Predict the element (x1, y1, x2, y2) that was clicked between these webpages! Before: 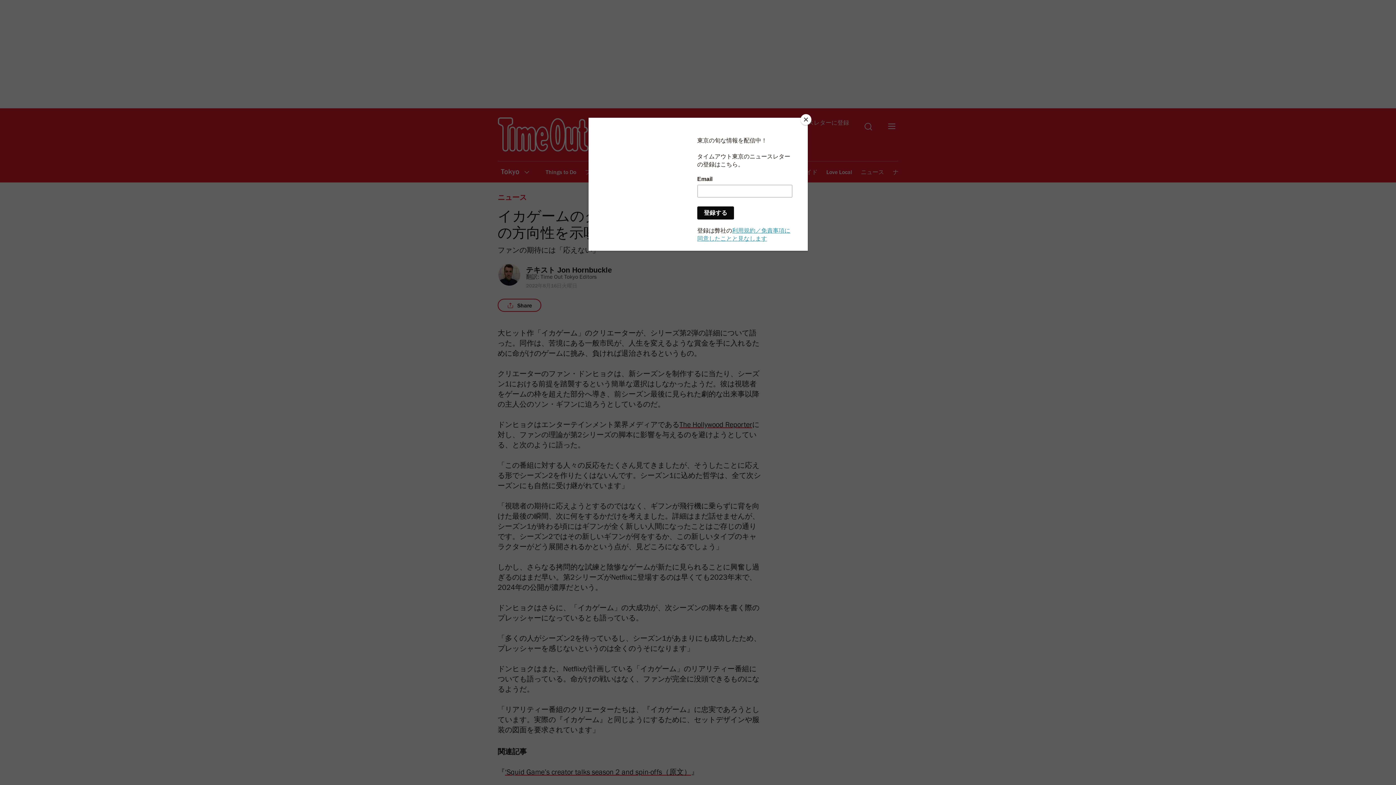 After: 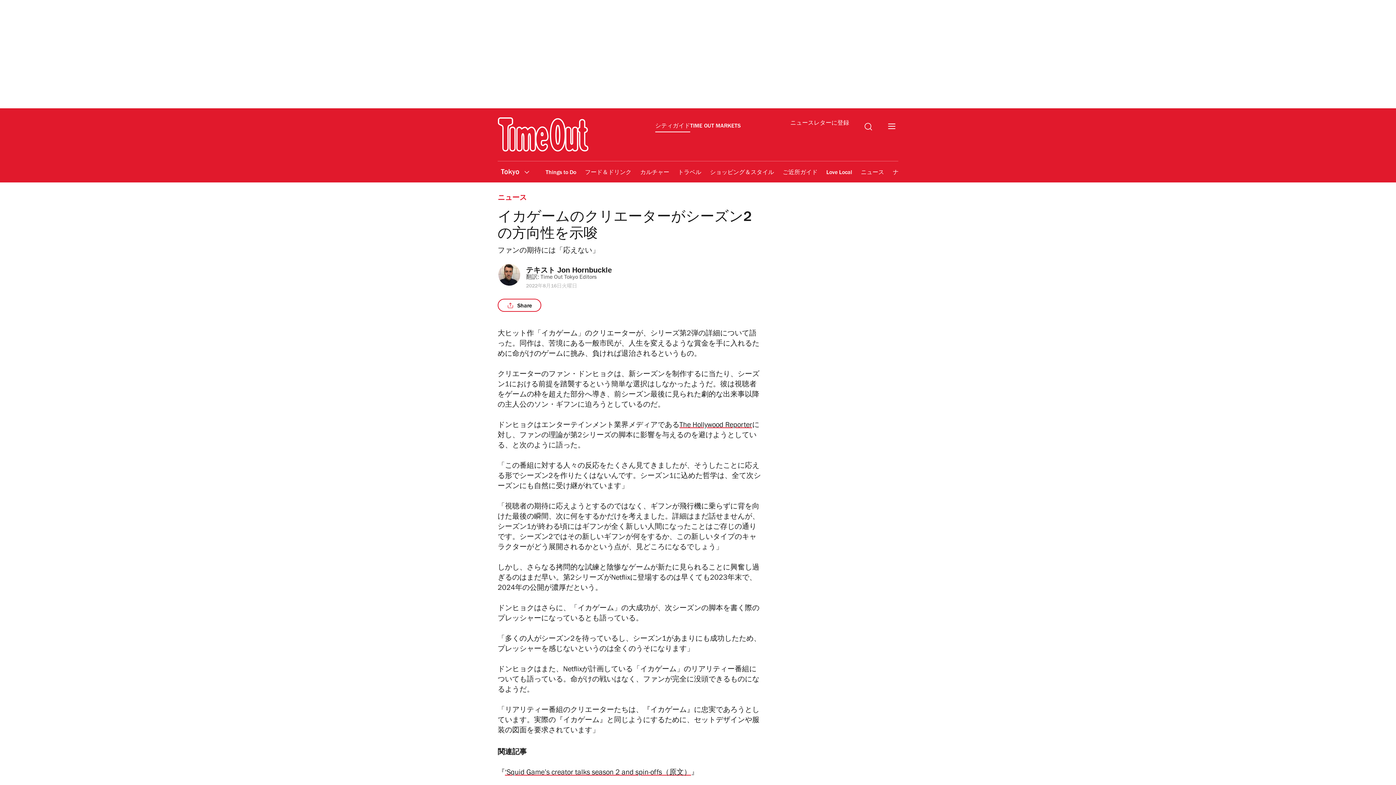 Action: label: Close bbox: (800, 114, 811, 125)